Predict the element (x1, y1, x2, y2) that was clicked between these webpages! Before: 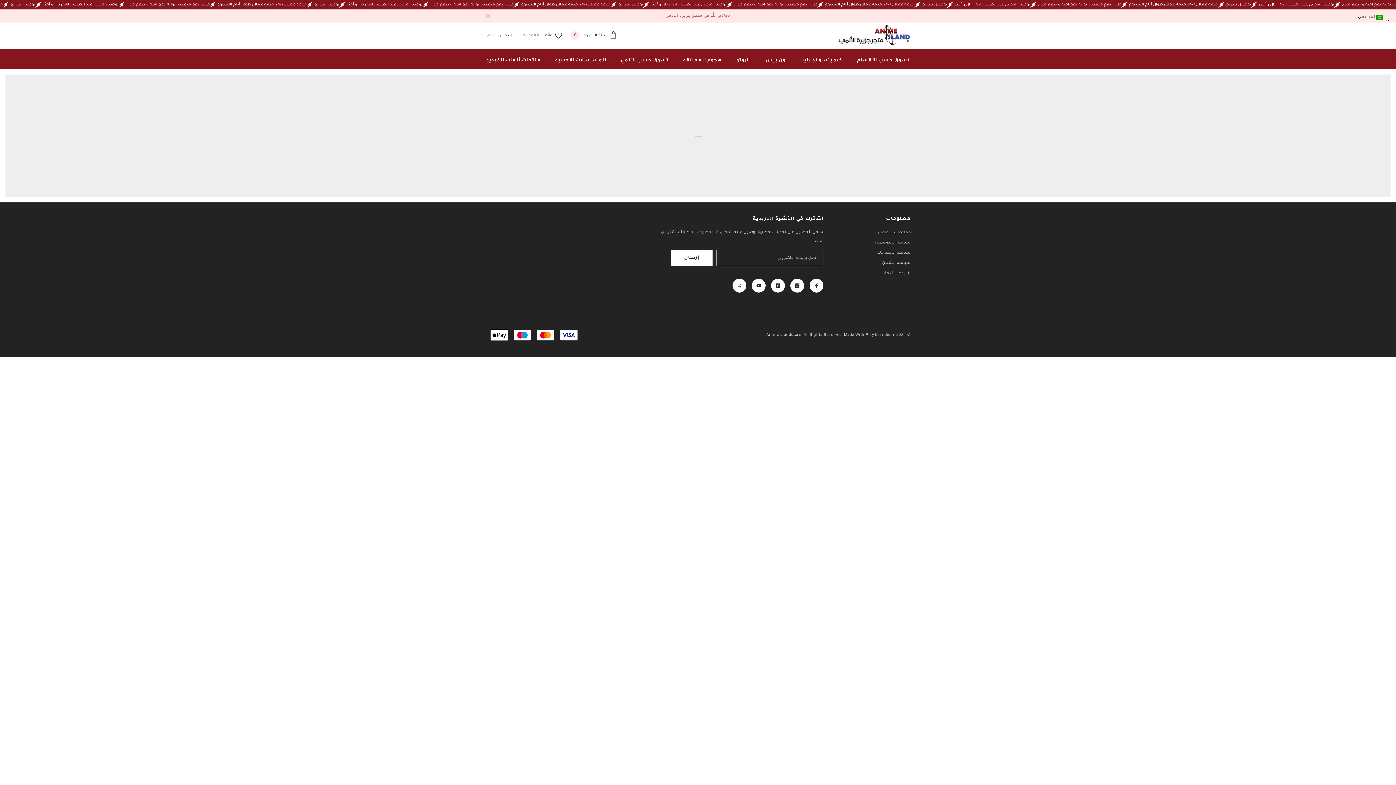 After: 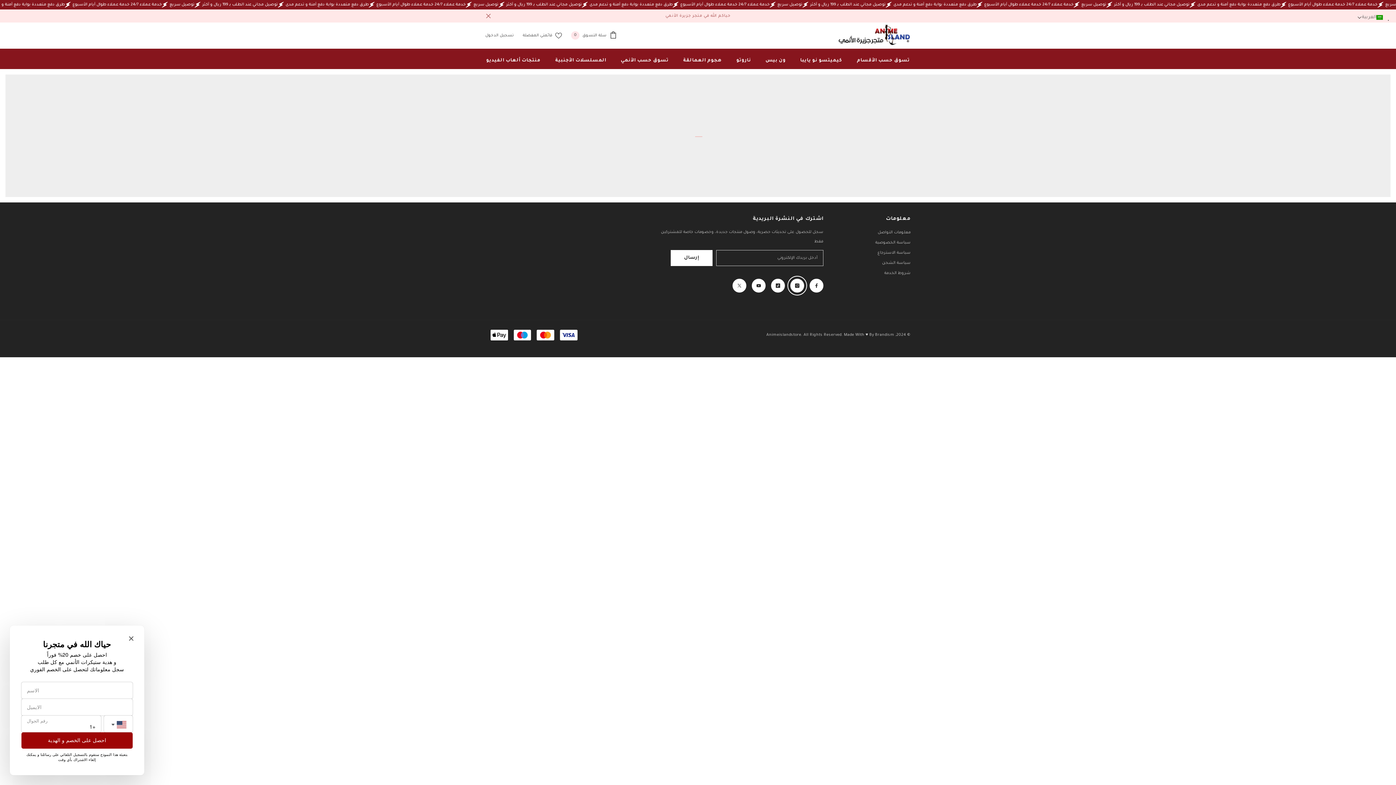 Action: bbox: (790, 278, 804, 292)